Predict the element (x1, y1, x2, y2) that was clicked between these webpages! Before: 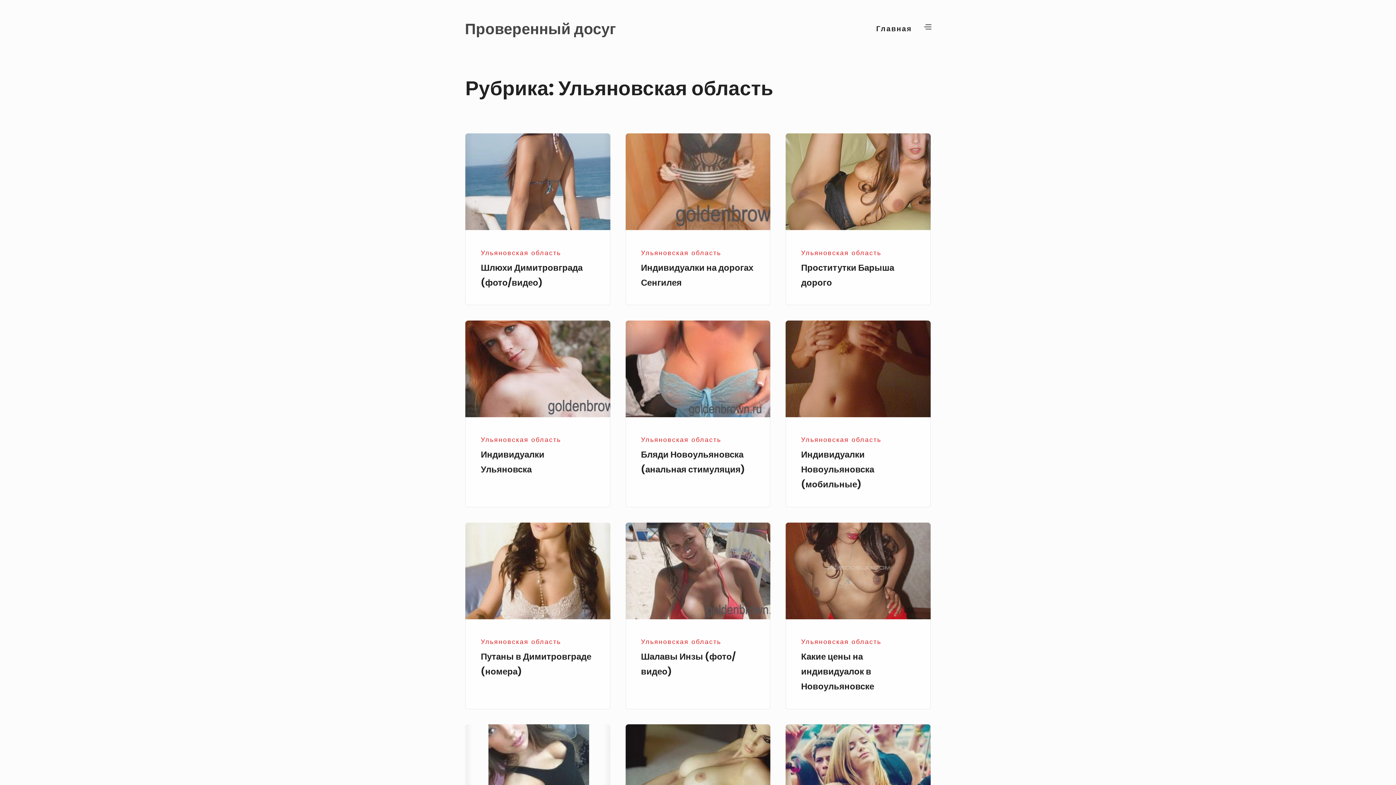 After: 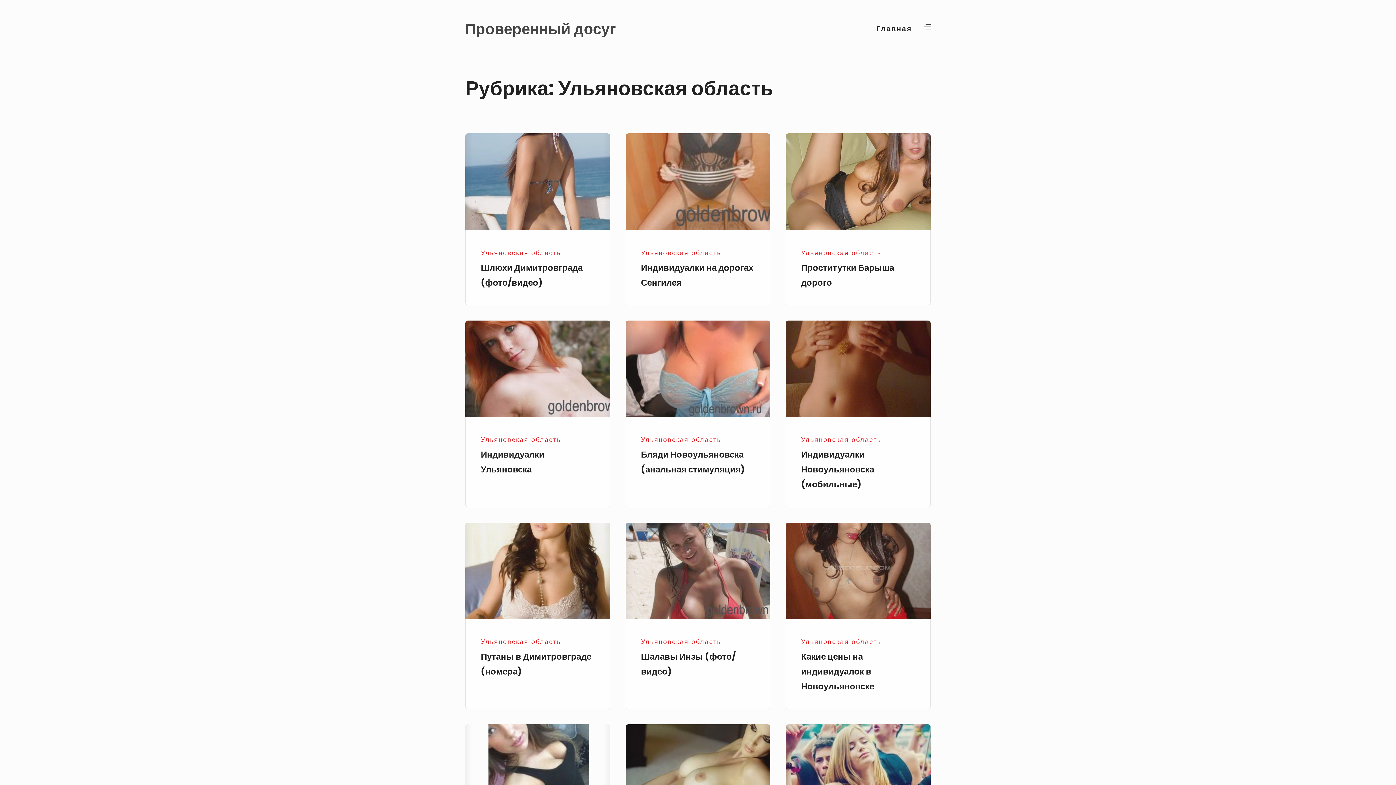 Action: bbox: (801, 637, 881, 646) label: Ульяновская область